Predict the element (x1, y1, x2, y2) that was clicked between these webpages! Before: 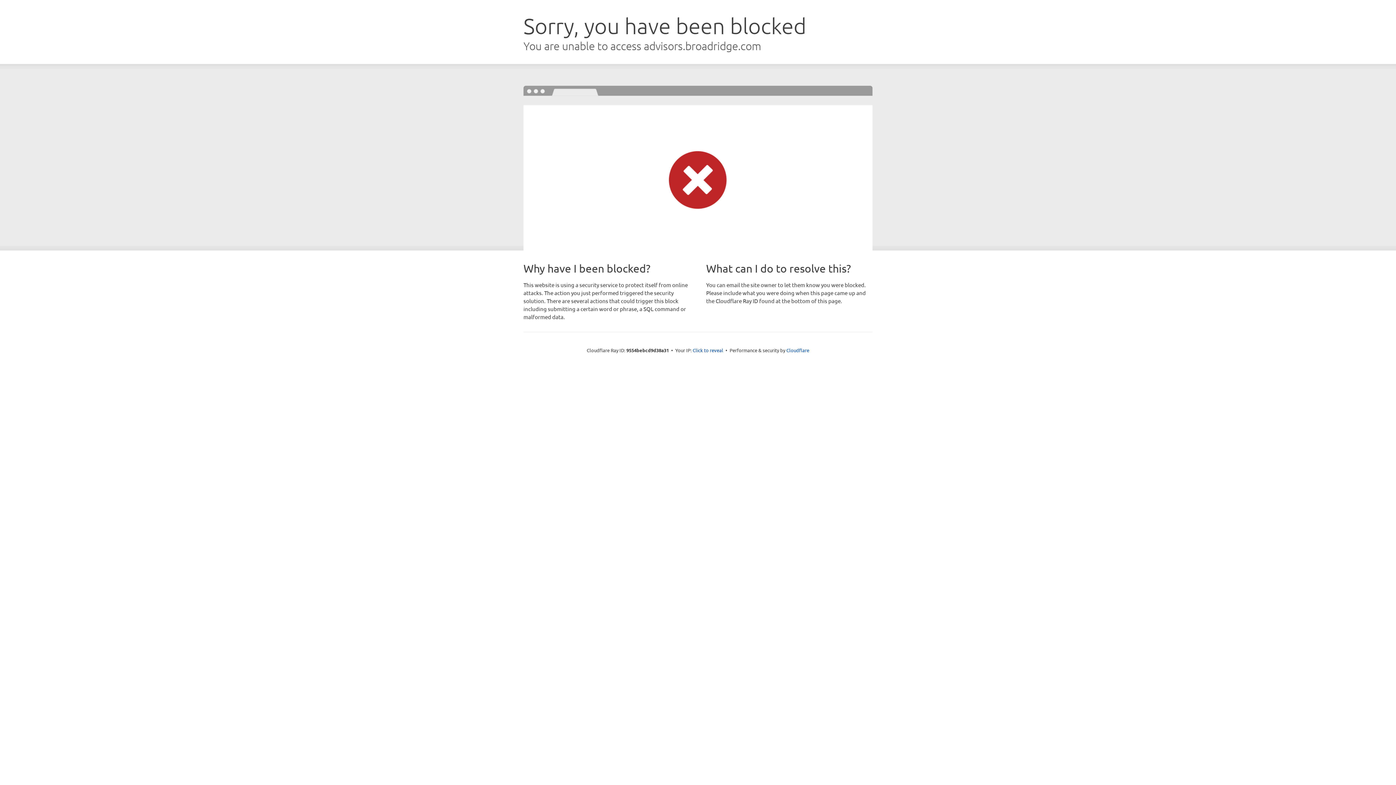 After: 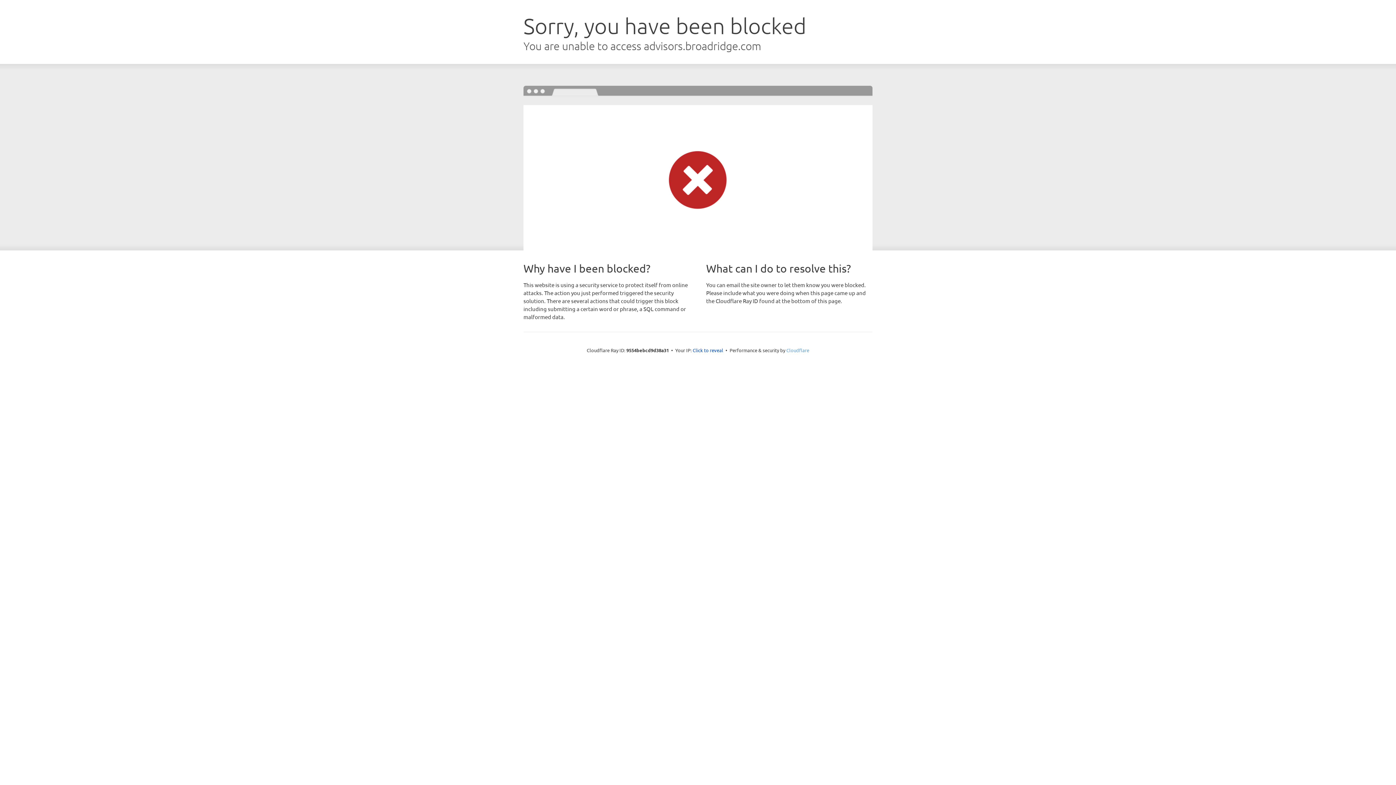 Action: bbox: (786, 347, 809, 353) label: Cloudflare